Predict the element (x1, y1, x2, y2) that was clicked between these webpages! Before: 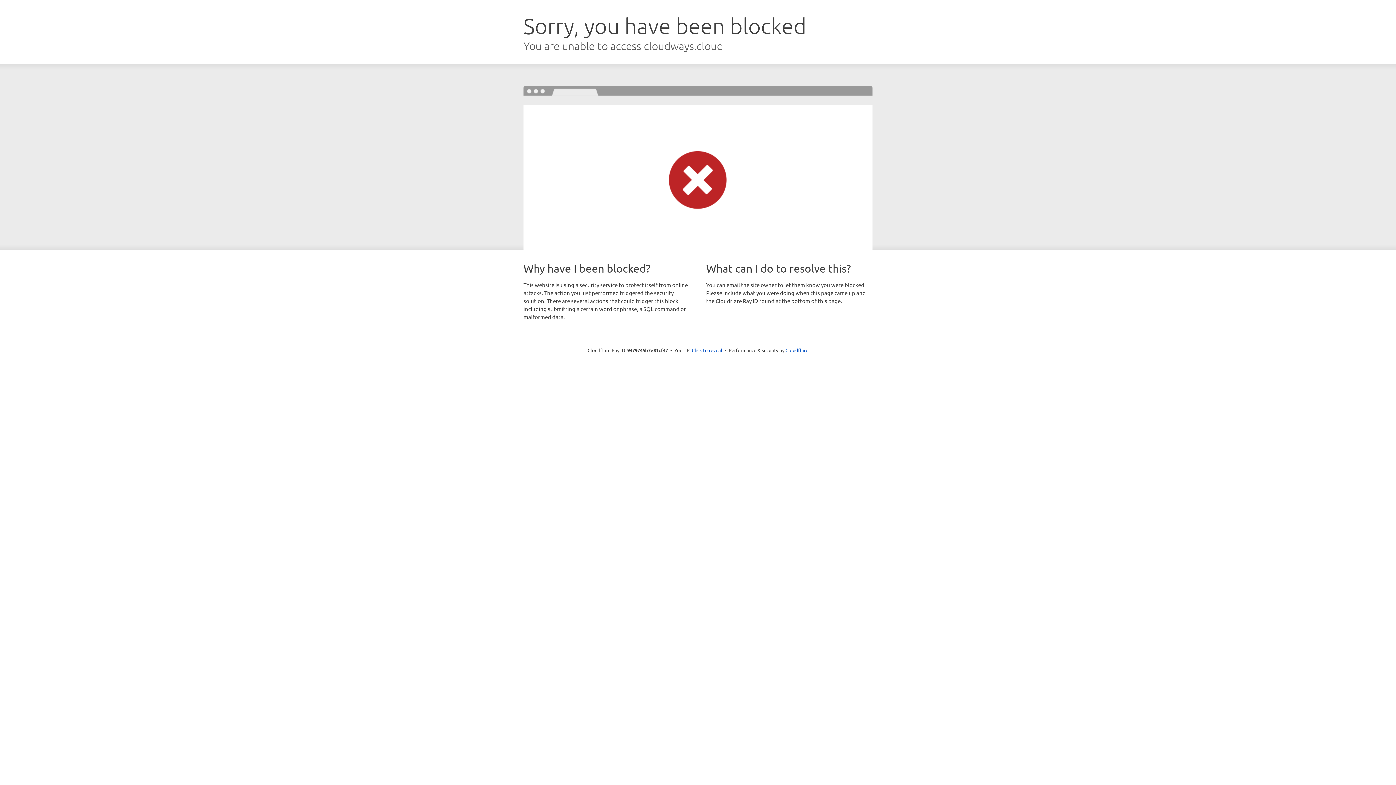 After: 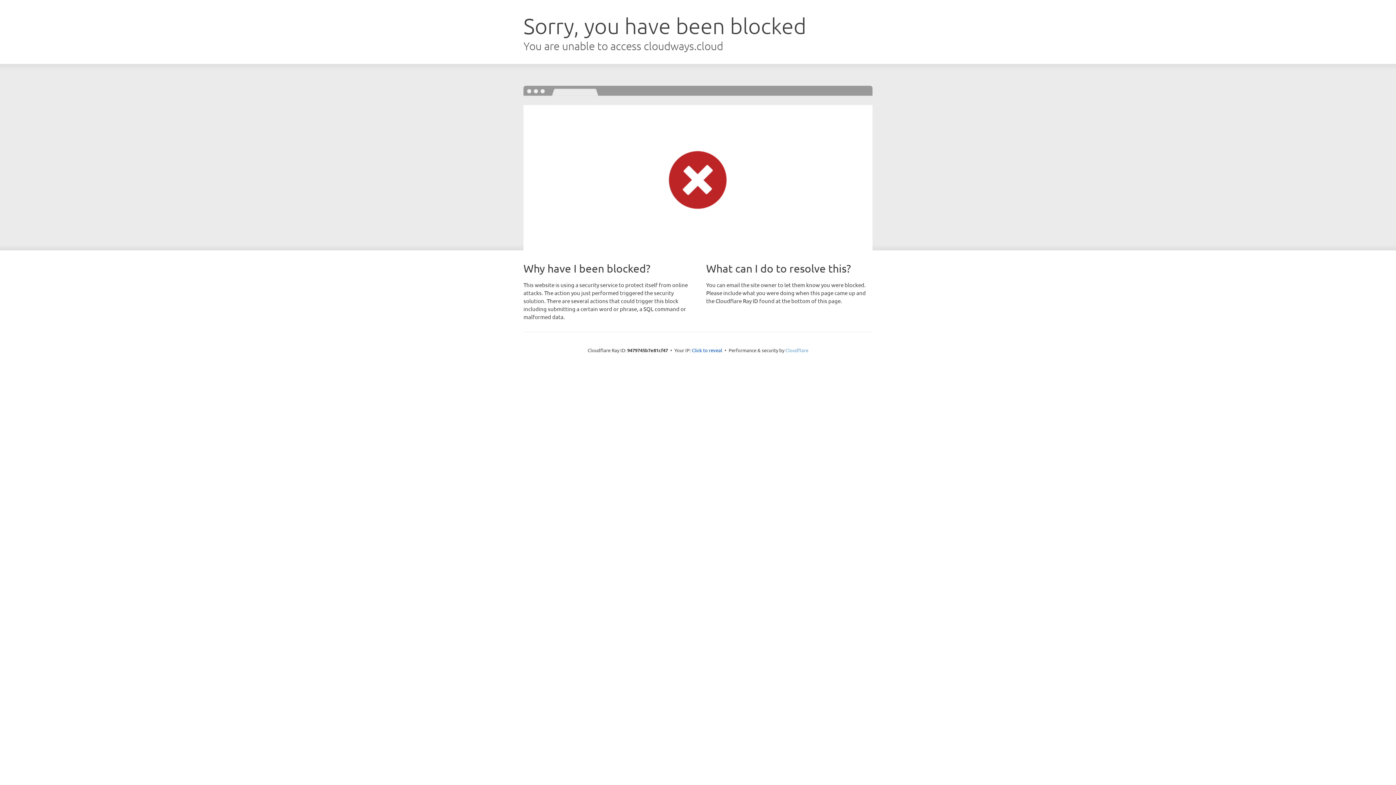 Action: bbox: (785, 347, 808, 353) label: Cloudflare